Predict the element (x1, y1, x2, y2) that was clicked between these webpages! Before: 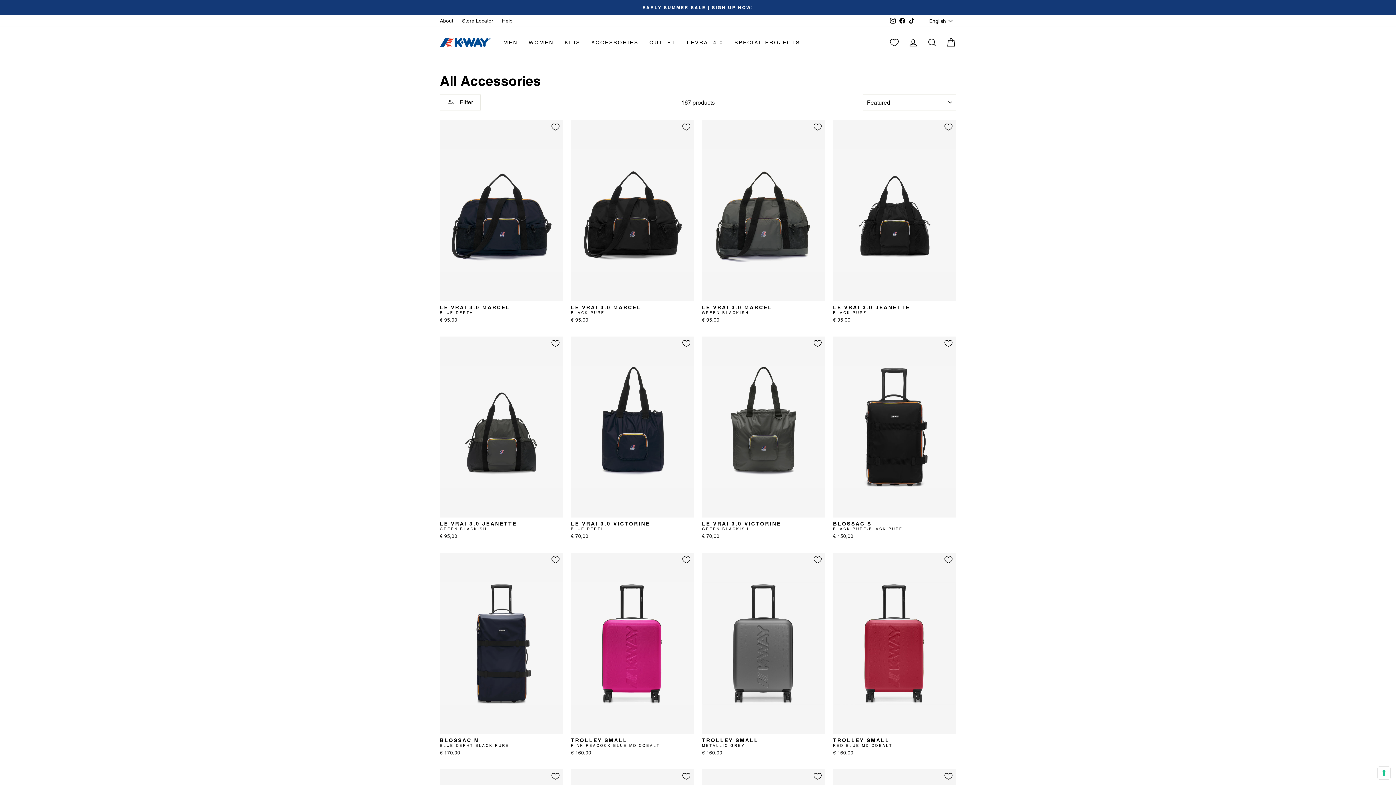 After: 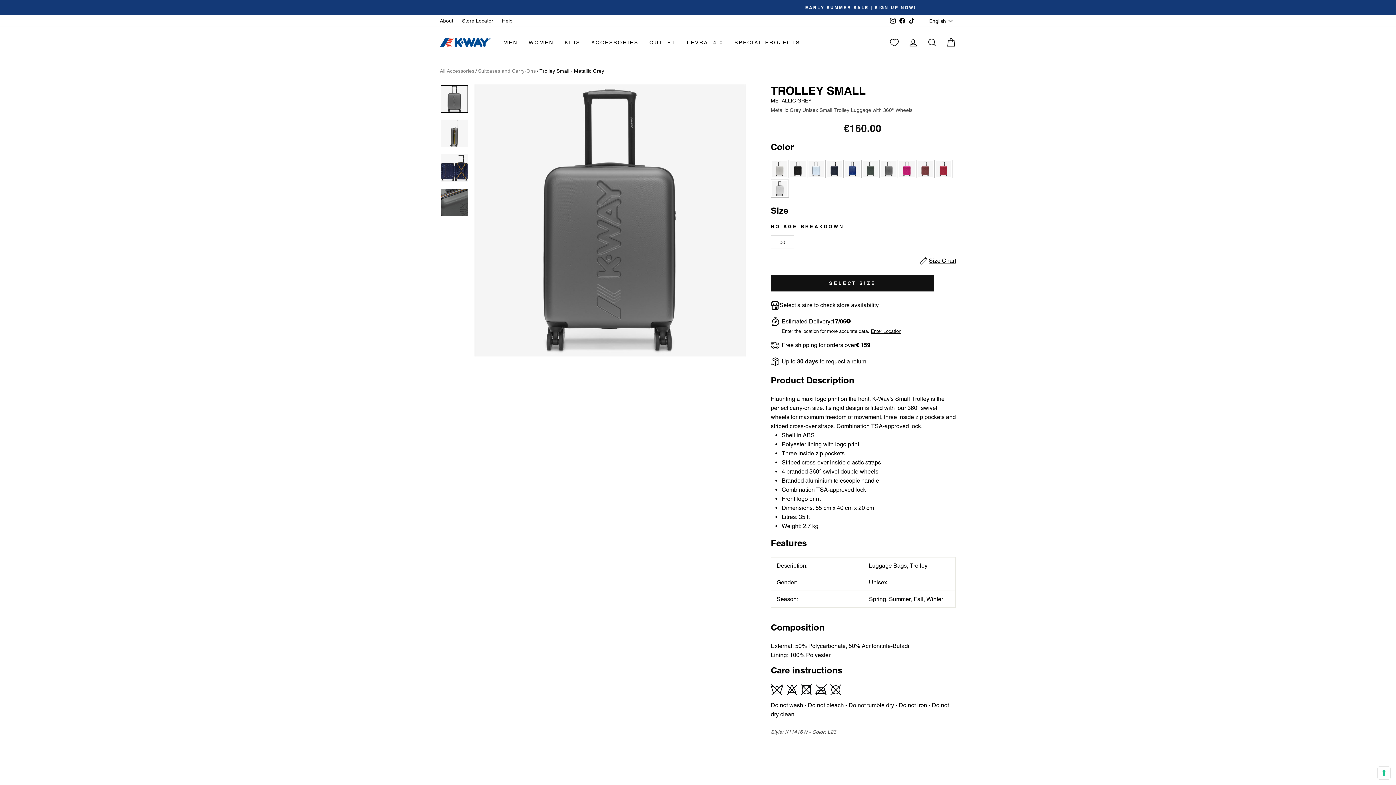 Action: label: TROLLEY SMALL
METALLIC GREY bbox: (702, 738, 825, 748)